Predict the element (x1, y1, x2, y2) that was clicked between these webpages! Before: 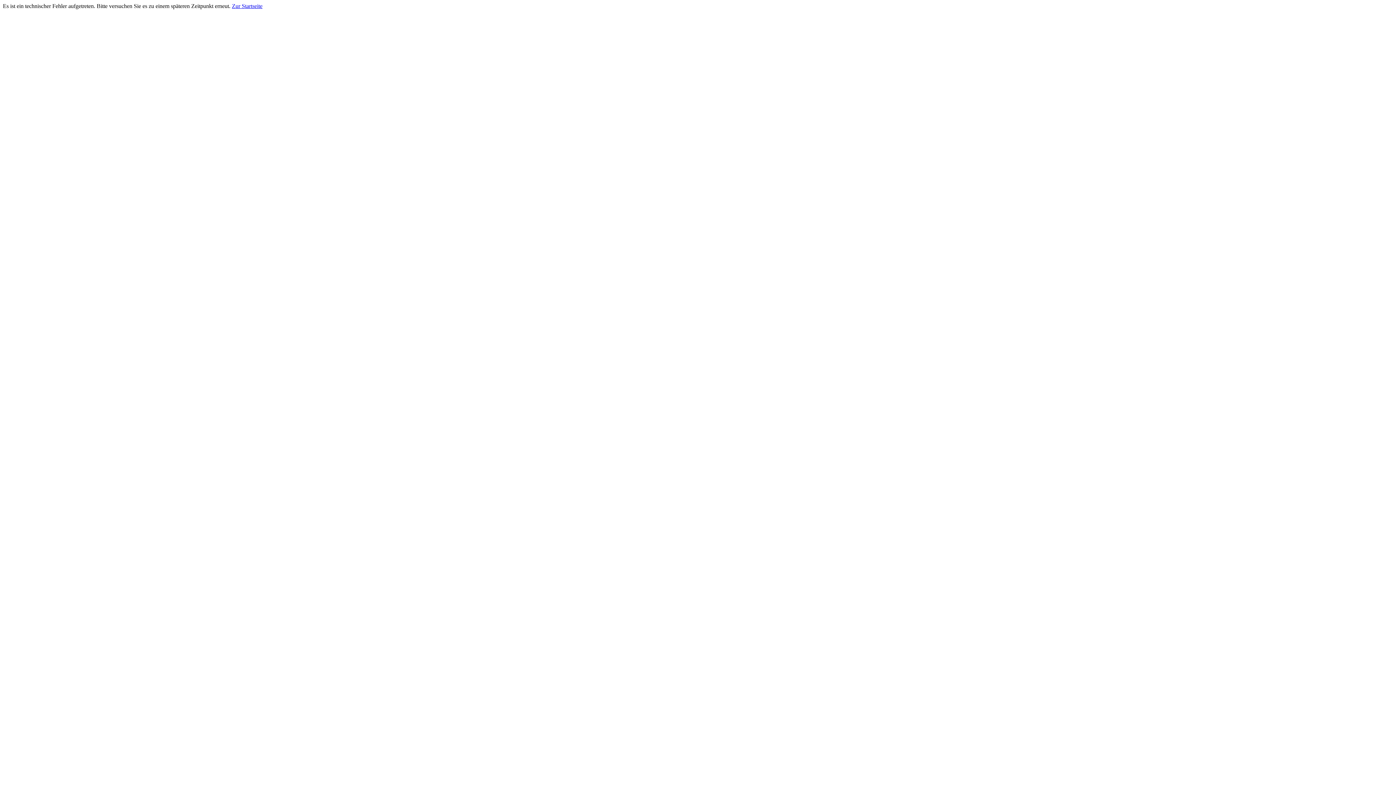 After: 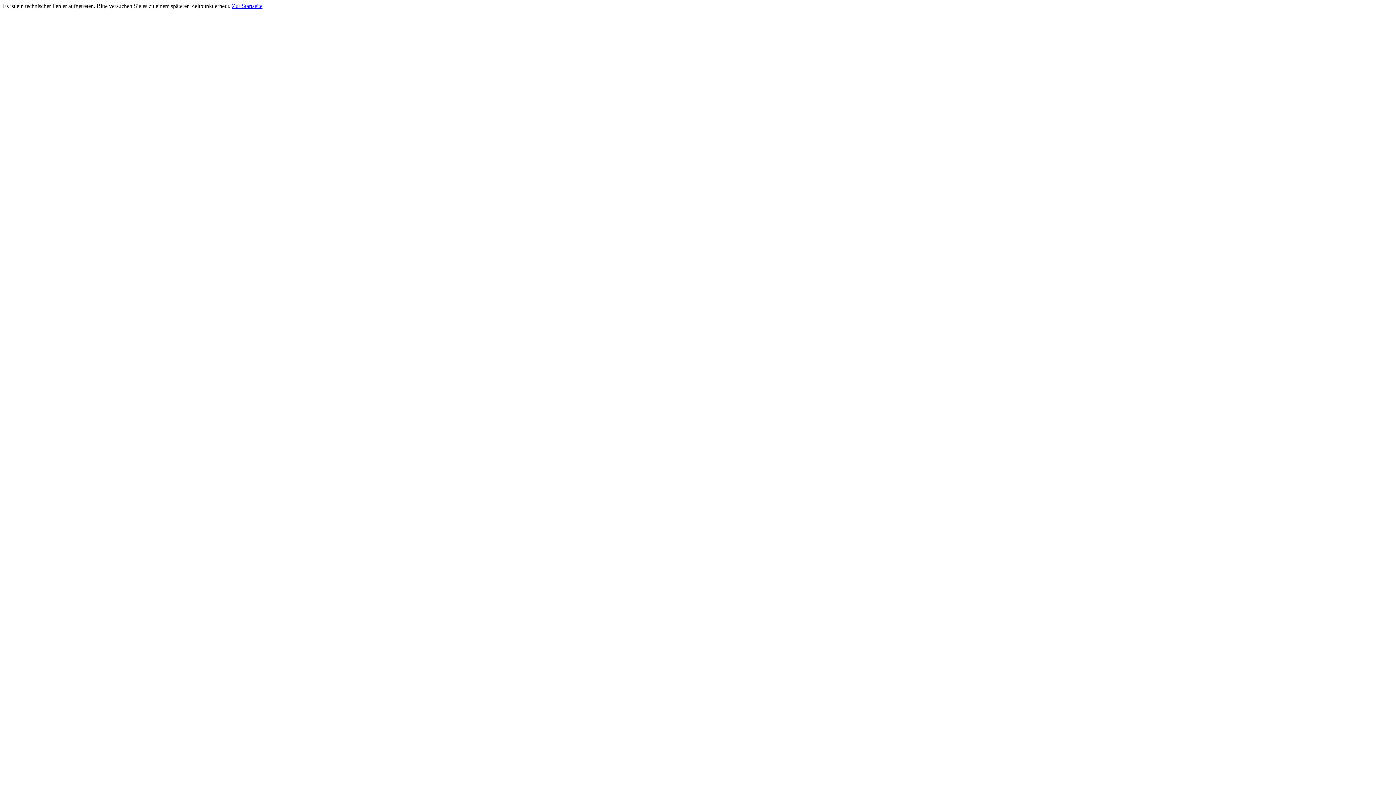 Action: label: Zur Startseite bbox: (232, 2, 262, 9)